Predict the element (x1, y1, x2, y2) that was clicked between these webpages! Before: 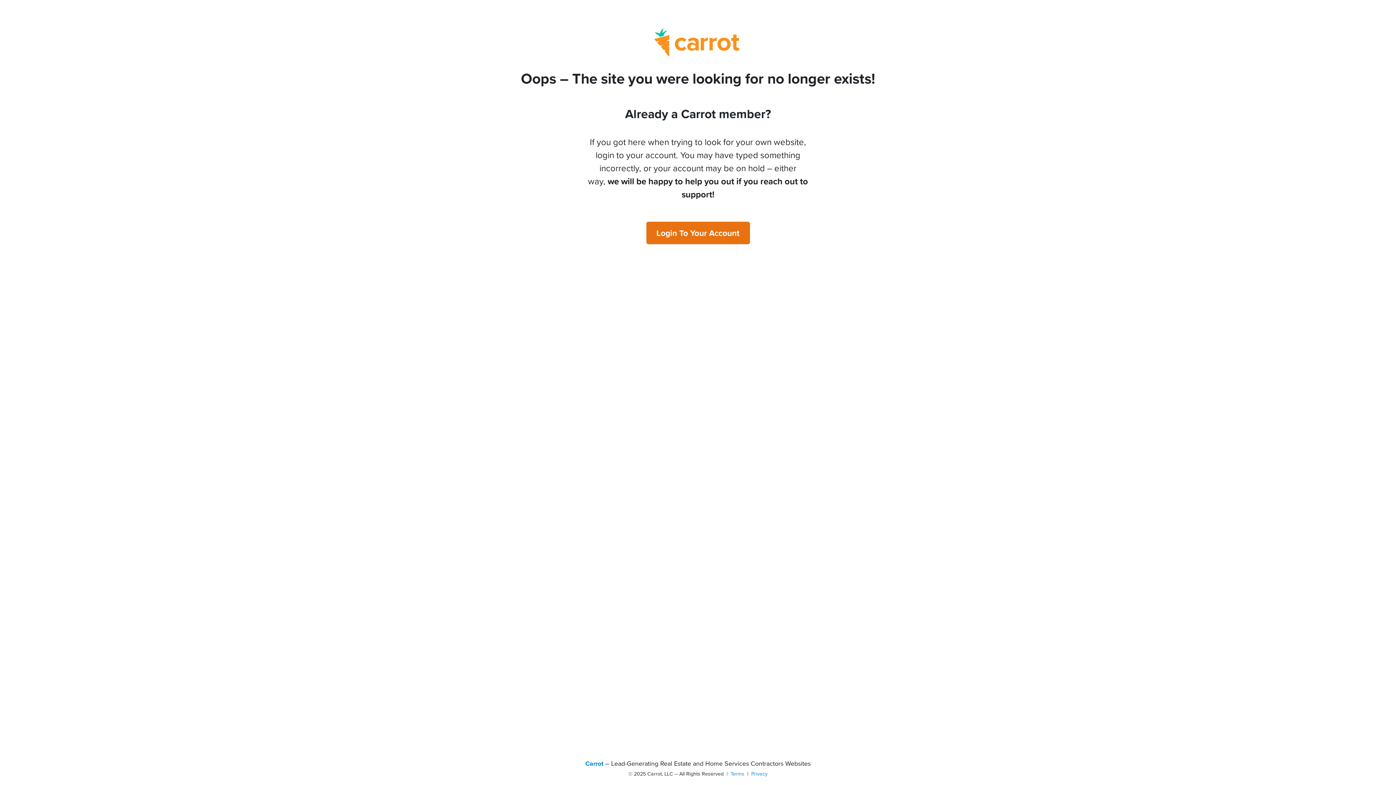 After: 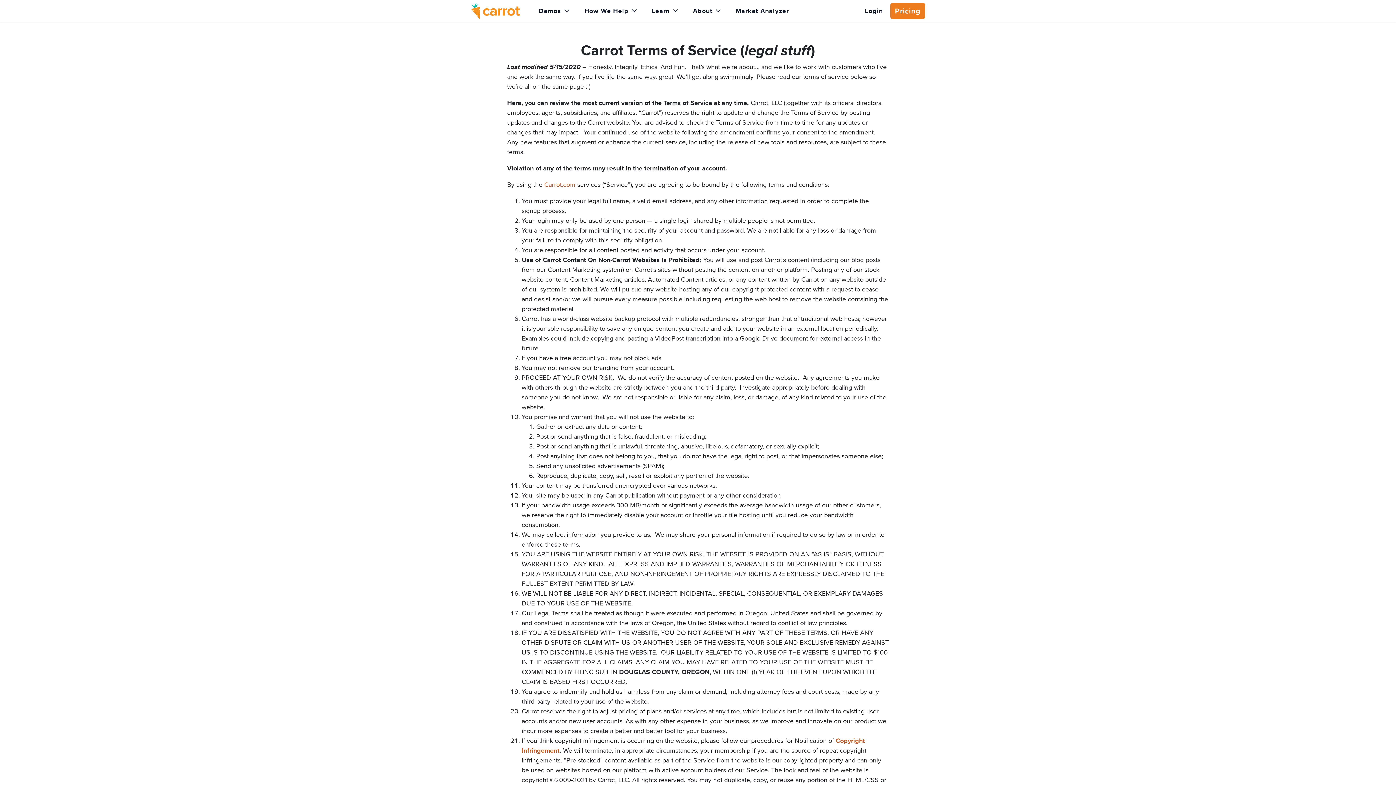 Action: bbox: (730, 770, 744, 778) label: Terms